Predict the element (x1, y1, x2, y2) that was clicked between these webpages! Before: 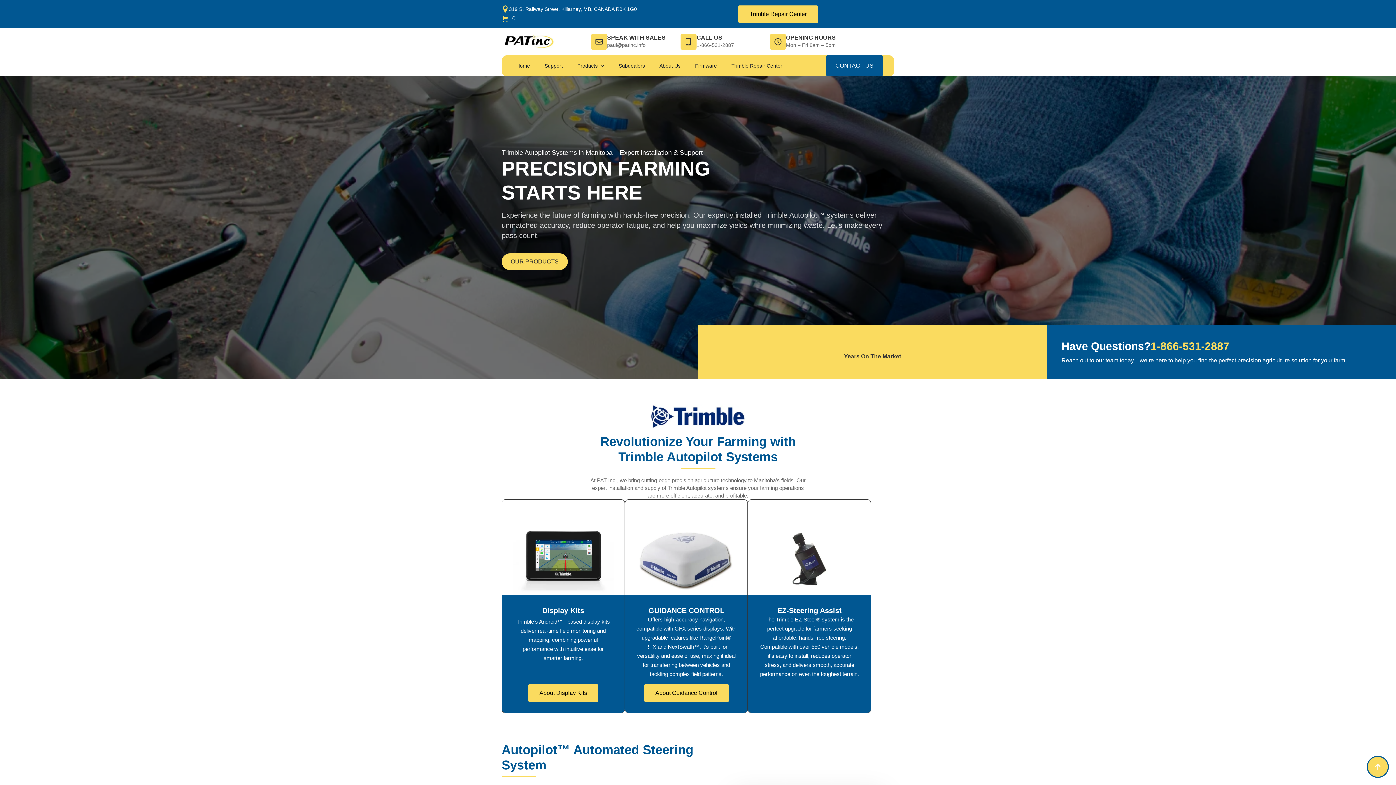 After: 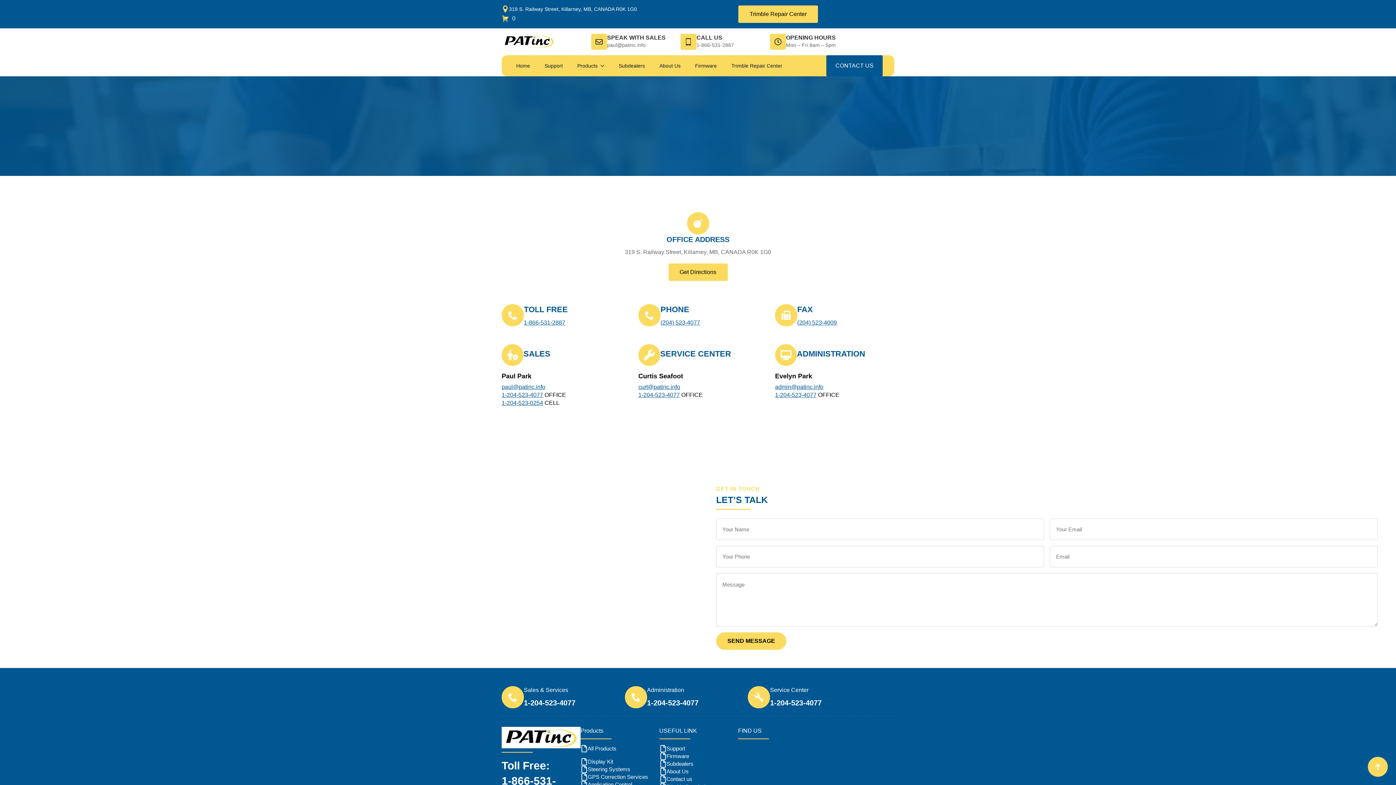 Action: bbox: (826, 55, 882, 76) label: CONTACT US